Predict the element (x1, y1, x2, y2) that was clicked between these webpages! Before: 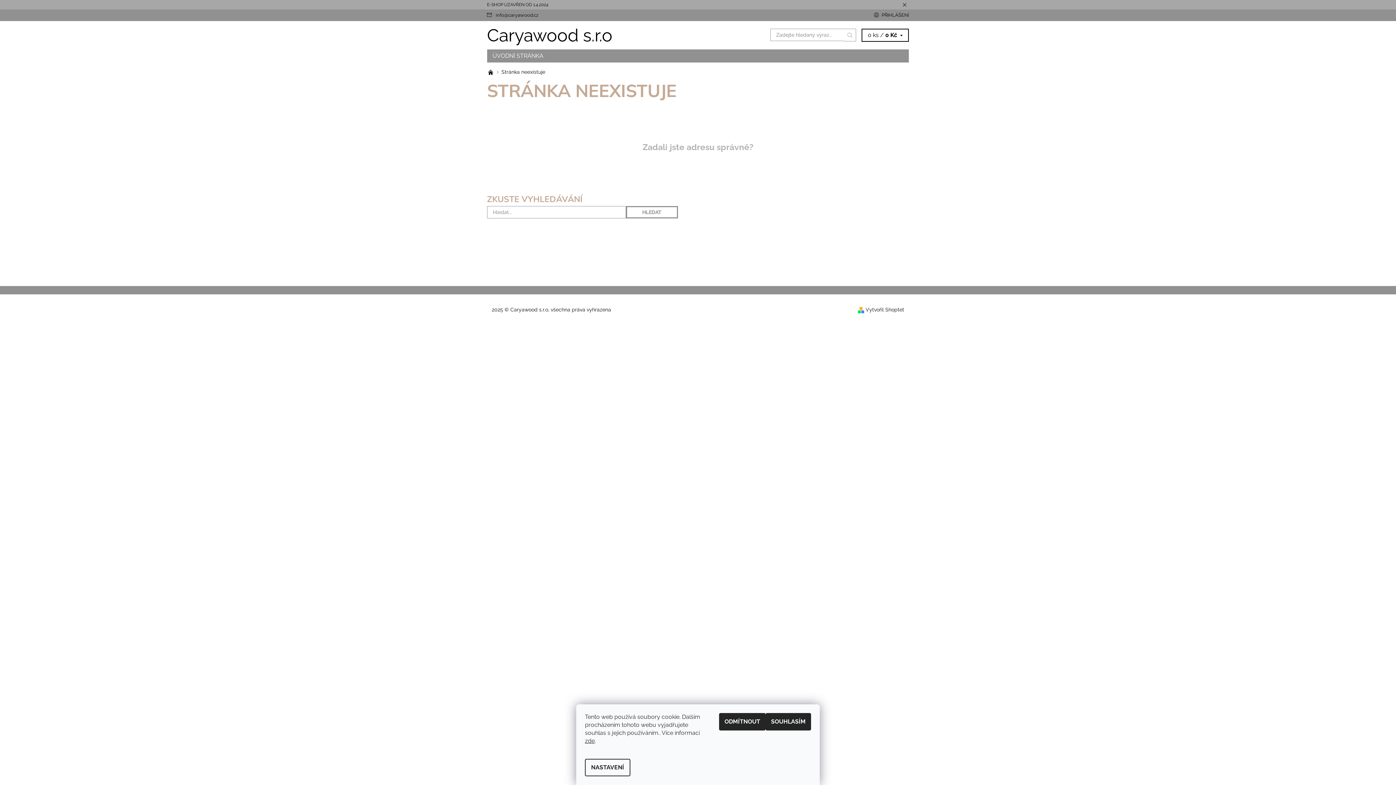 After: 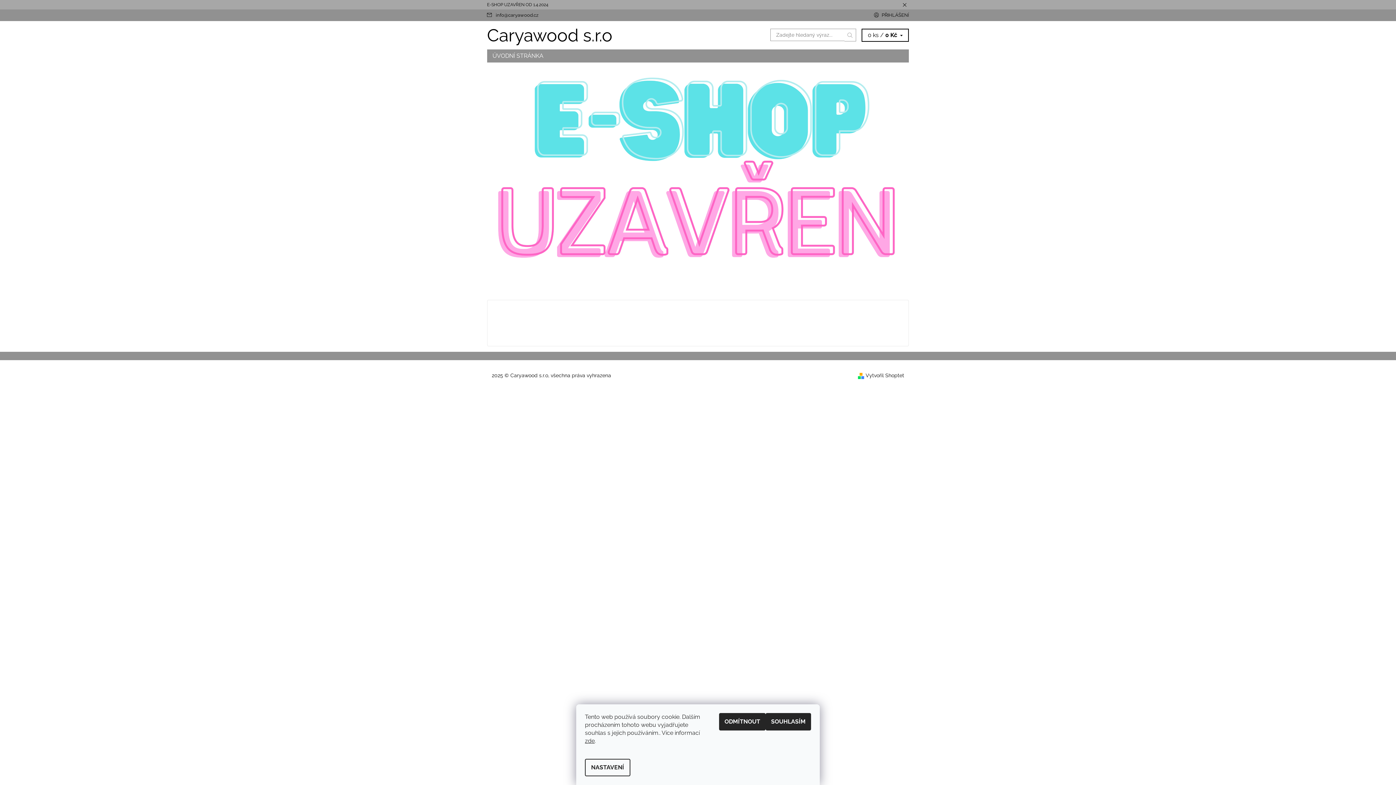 Action: bbox: (487, 26, 698, 44) label: Caryawood s.r.o